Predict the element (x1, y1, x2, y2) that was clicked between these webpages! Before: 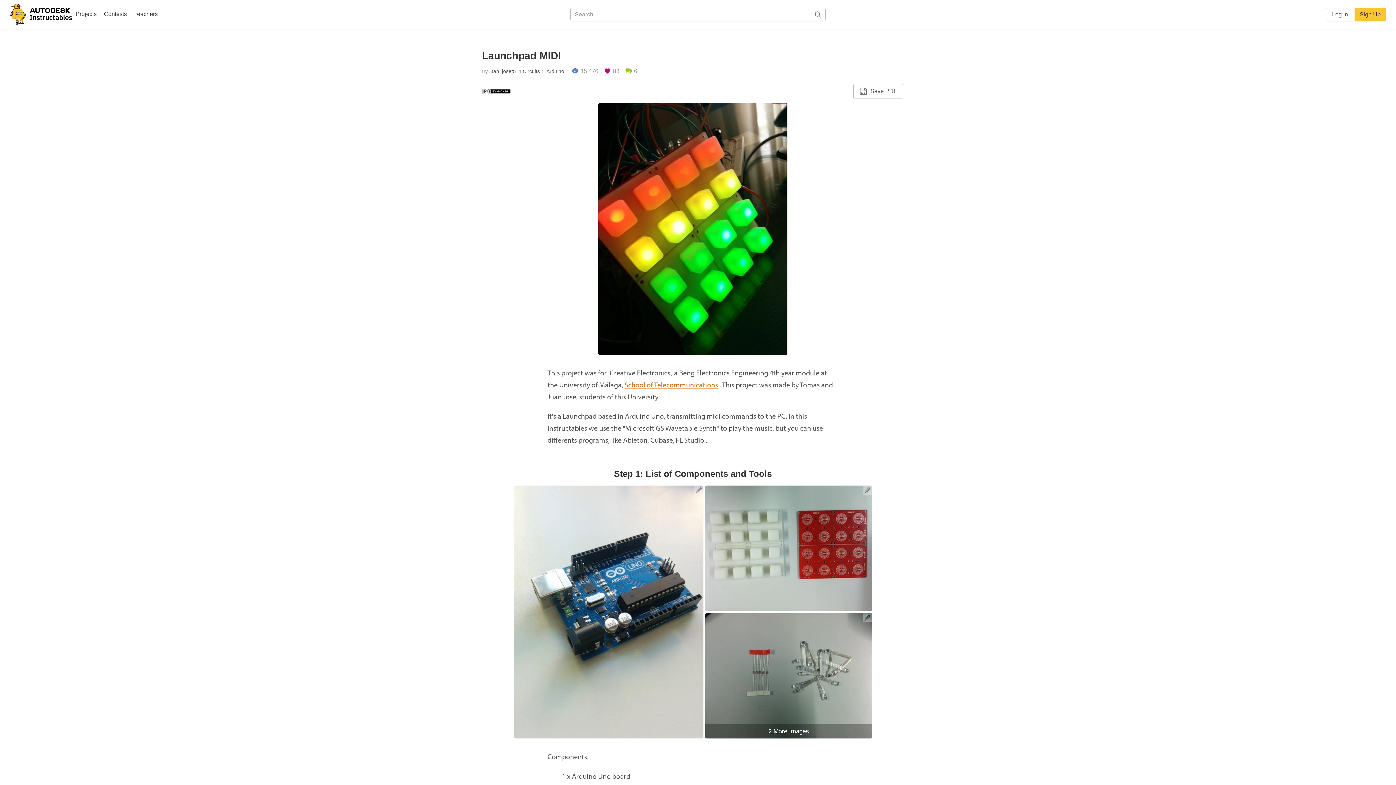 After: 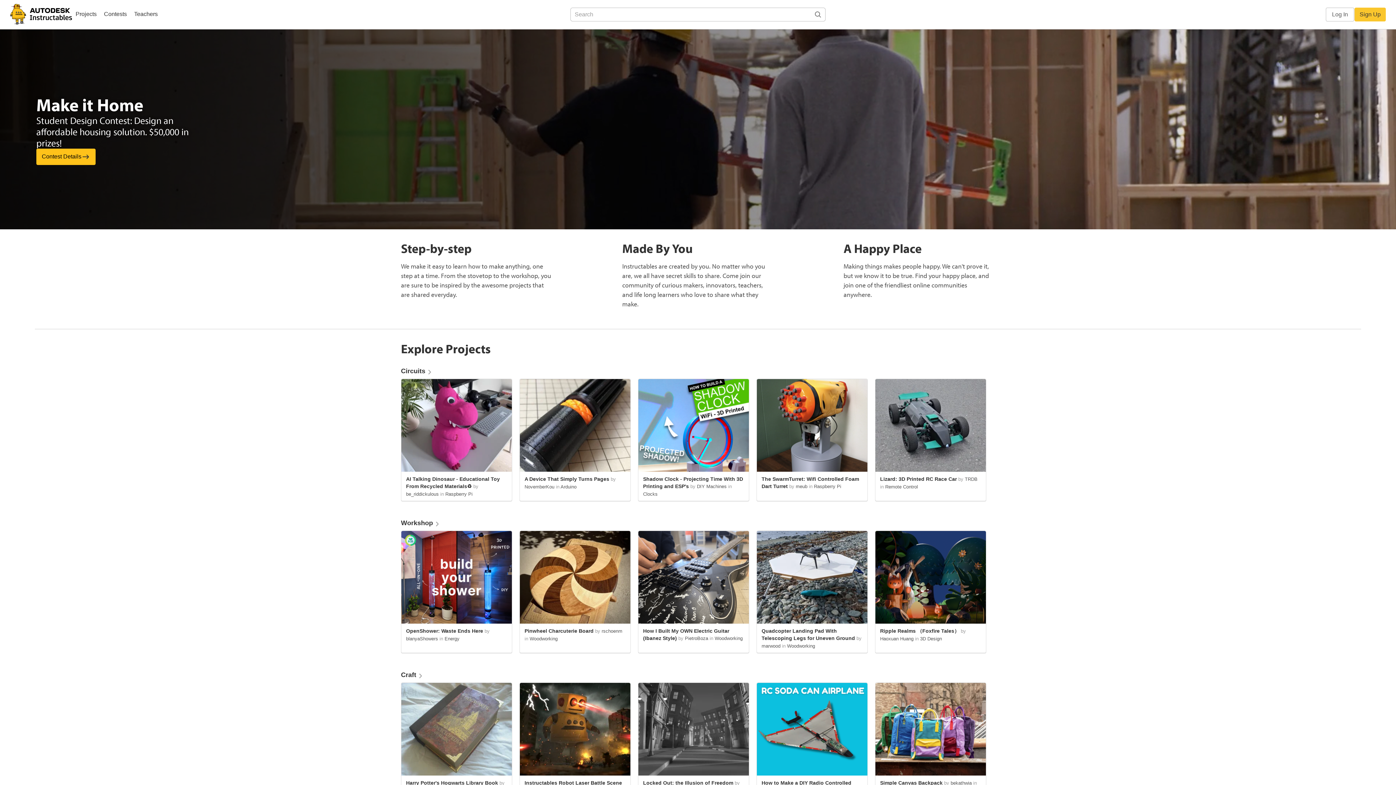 Action: bbox: (10, 0, 72, 29)